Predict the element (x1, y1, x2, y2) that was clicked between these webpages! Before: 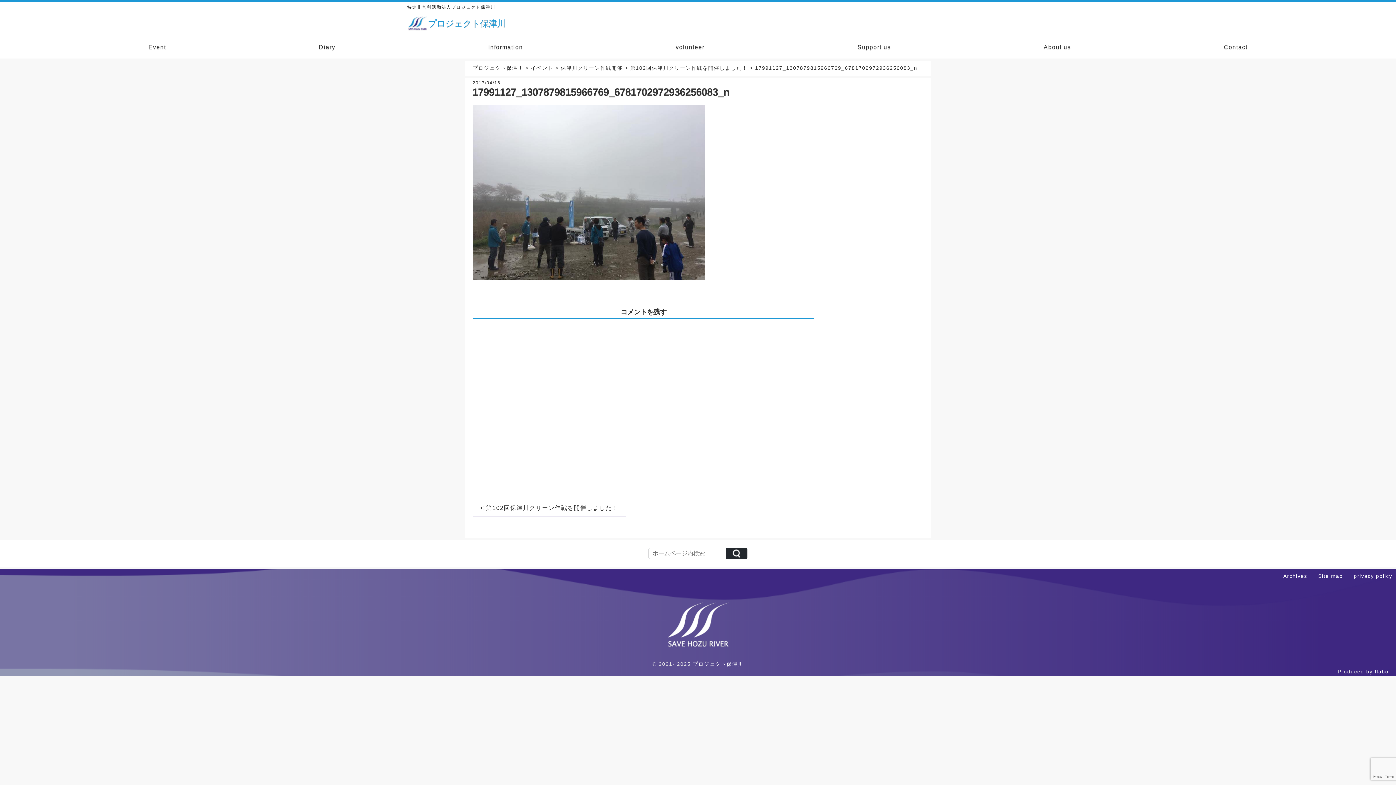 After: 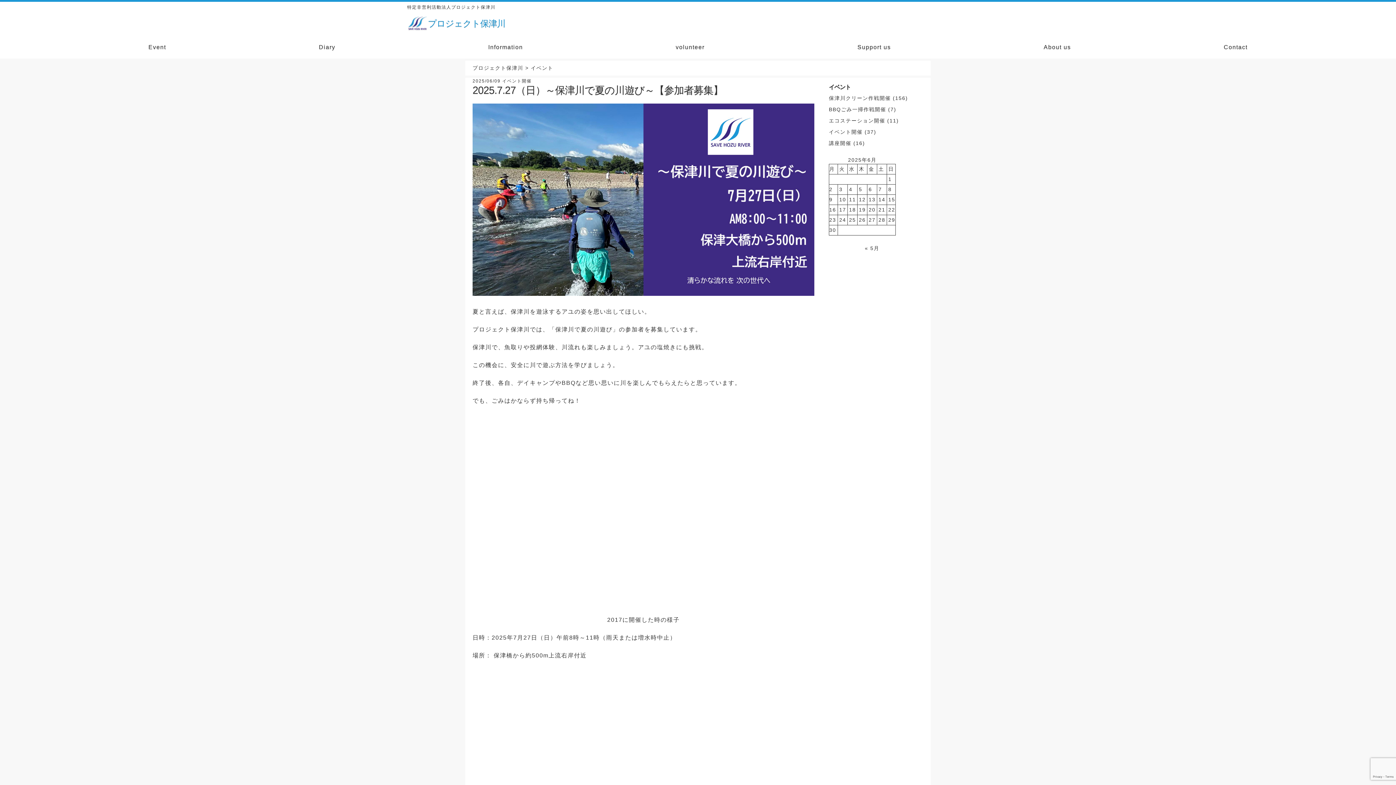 Action: label: イベント bbox: (530, 65, 553, 70)